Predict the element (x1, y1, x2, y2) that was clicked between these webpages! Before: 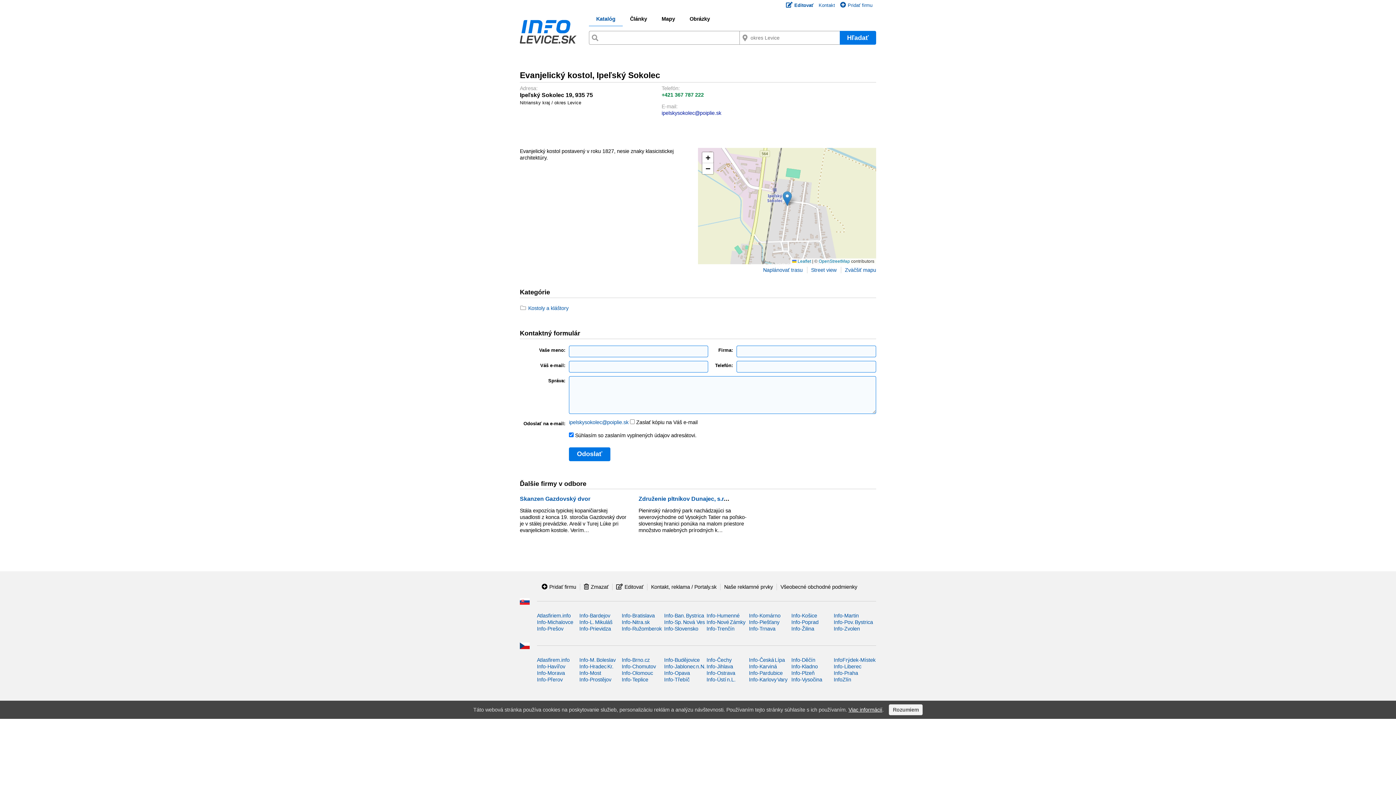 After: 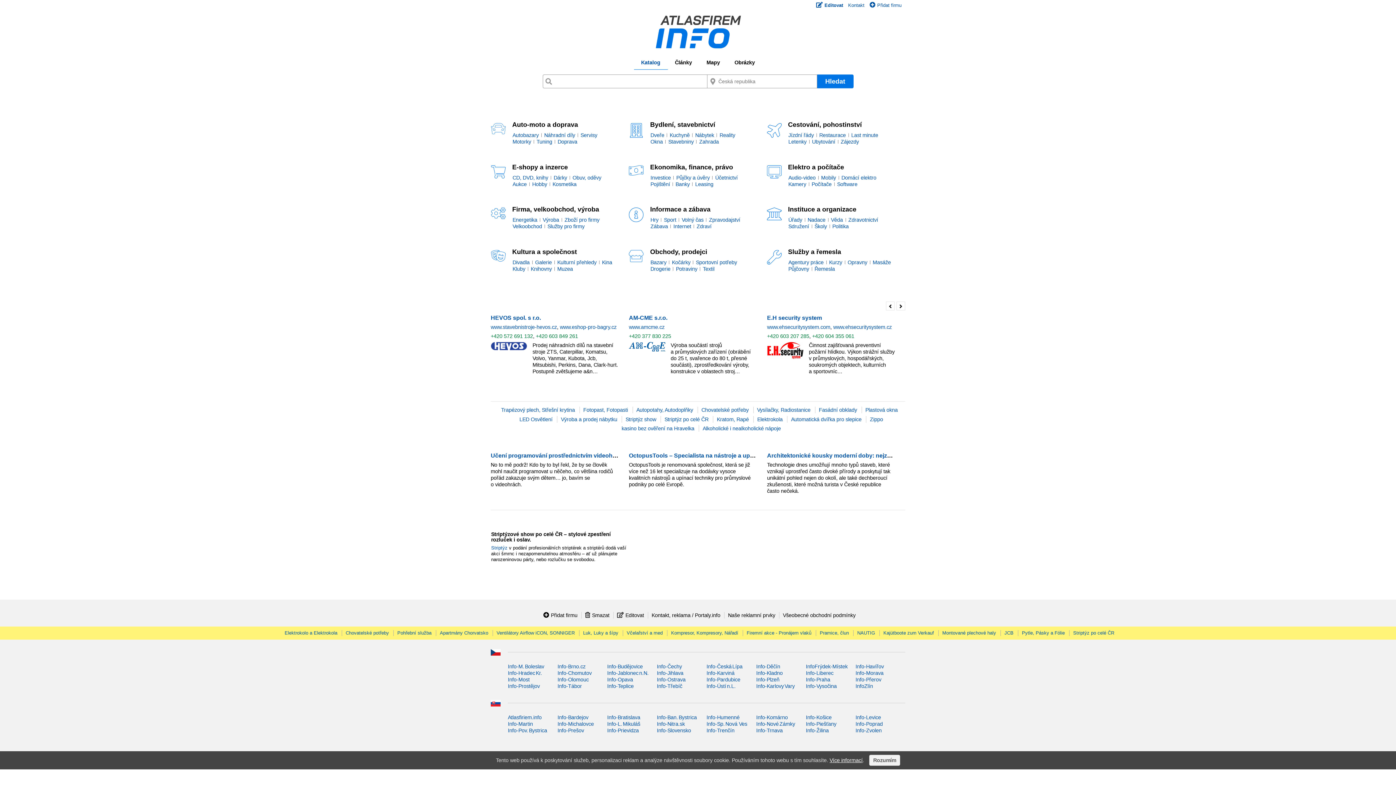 Action: label: Atlasfirem.info bbox: (537, 657, 569, 663)